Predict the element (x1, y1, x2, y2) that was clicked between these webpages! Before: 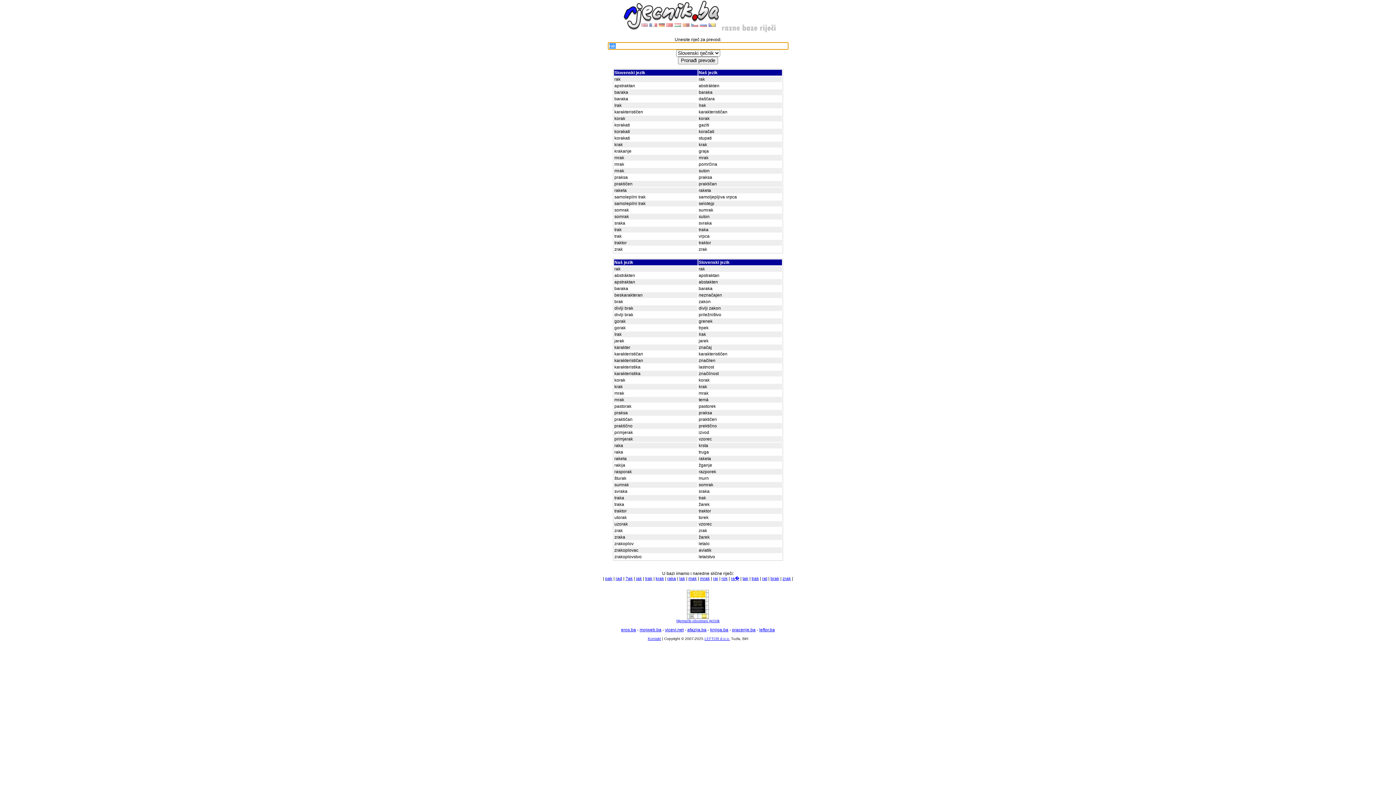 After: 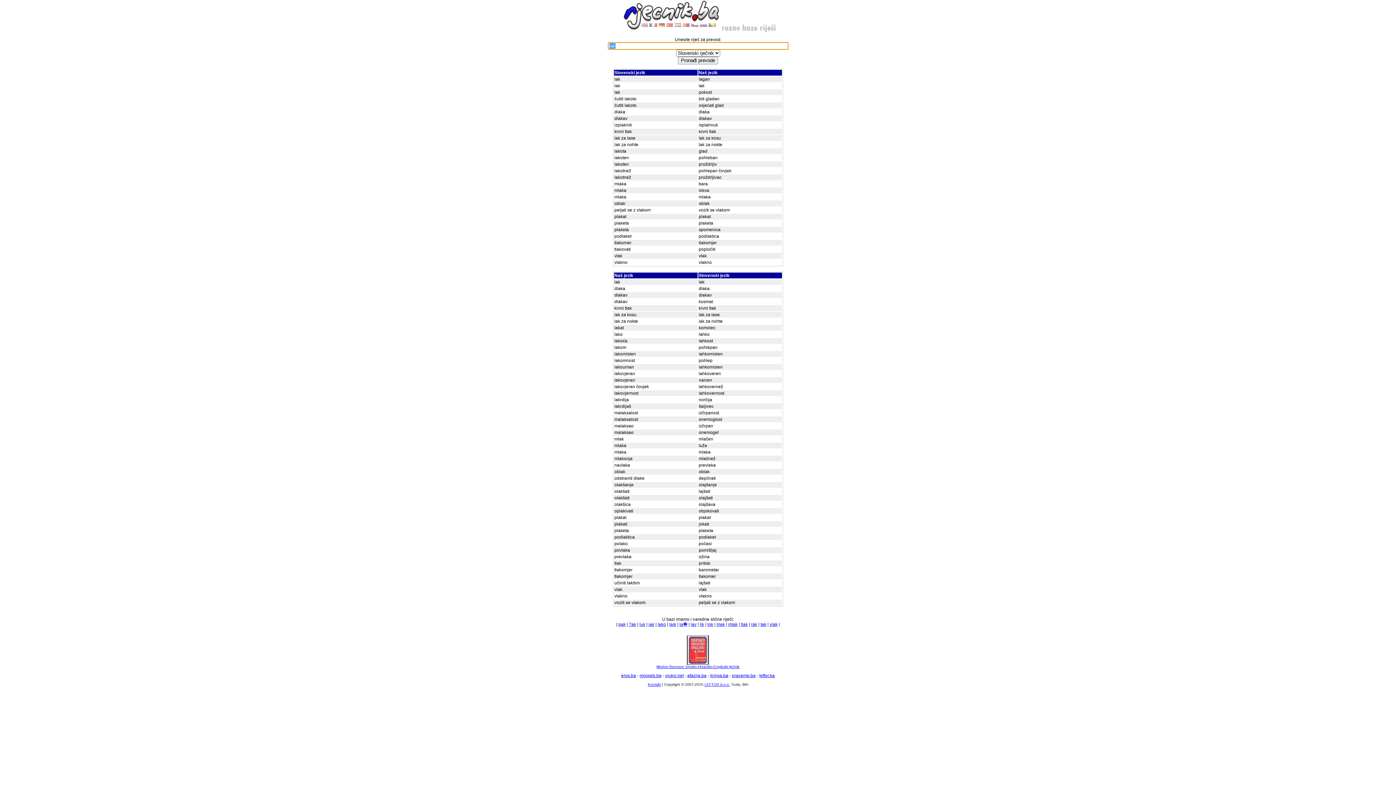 Action: bbox: (679, 576, 685, 581) label: lak